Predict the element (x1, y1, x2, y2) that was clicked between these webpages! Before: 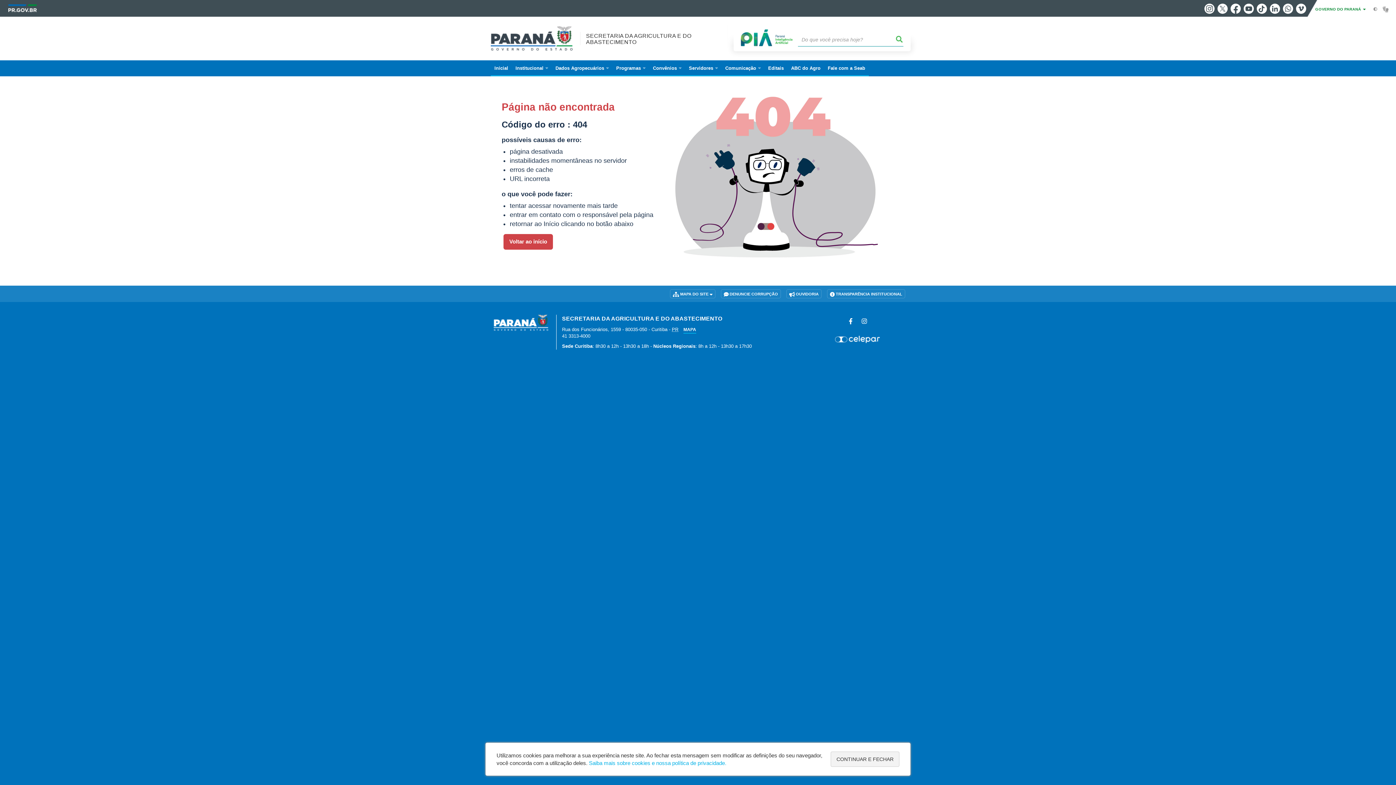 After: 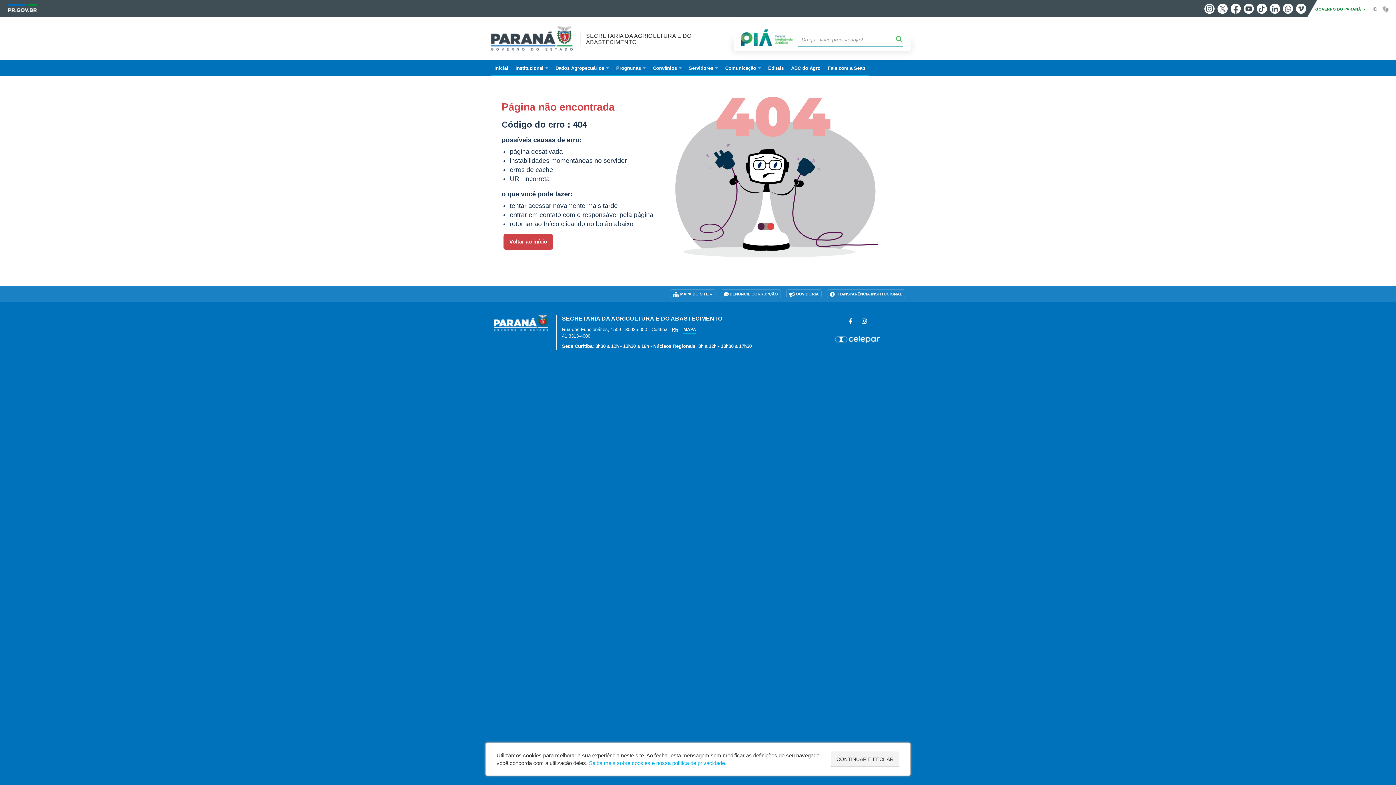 Action: bbox: (493, 319, 548, 325)